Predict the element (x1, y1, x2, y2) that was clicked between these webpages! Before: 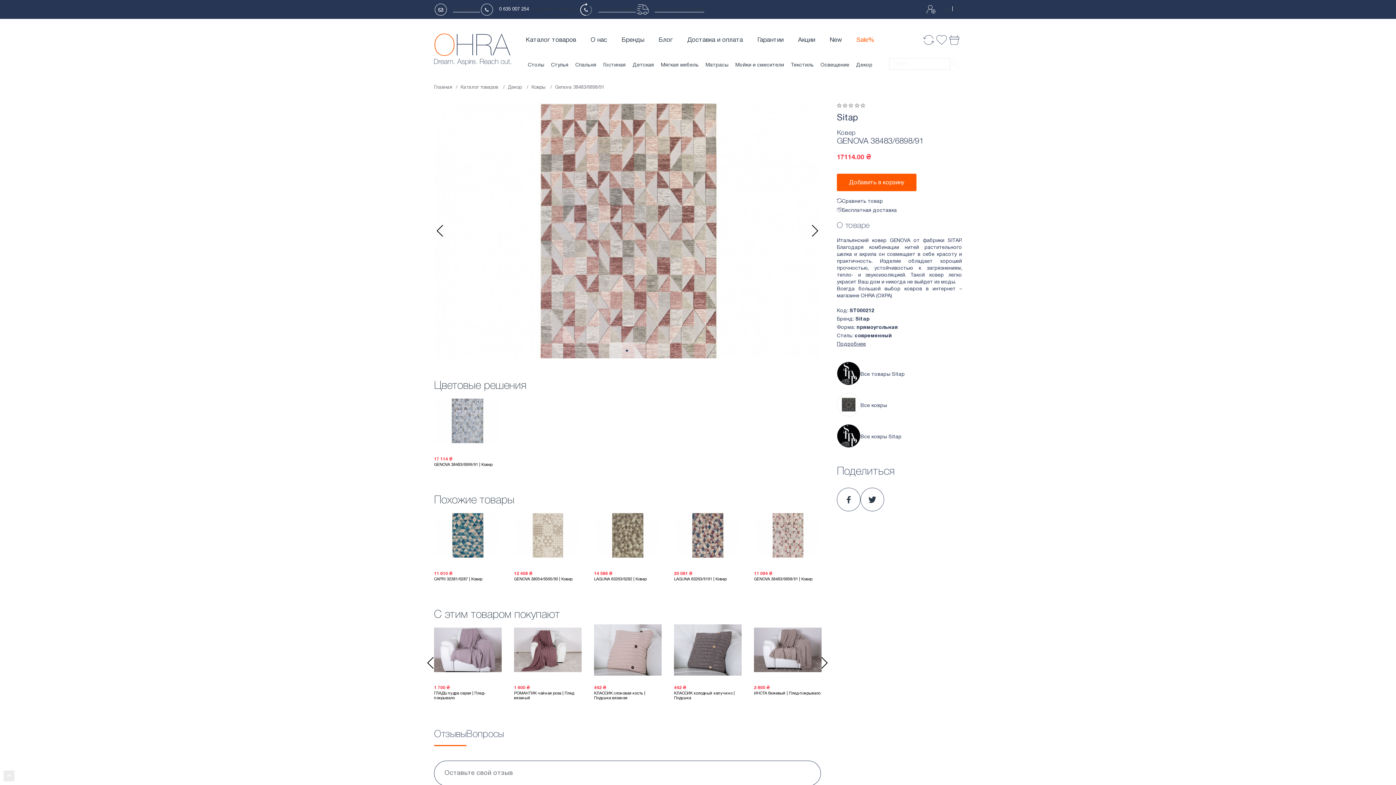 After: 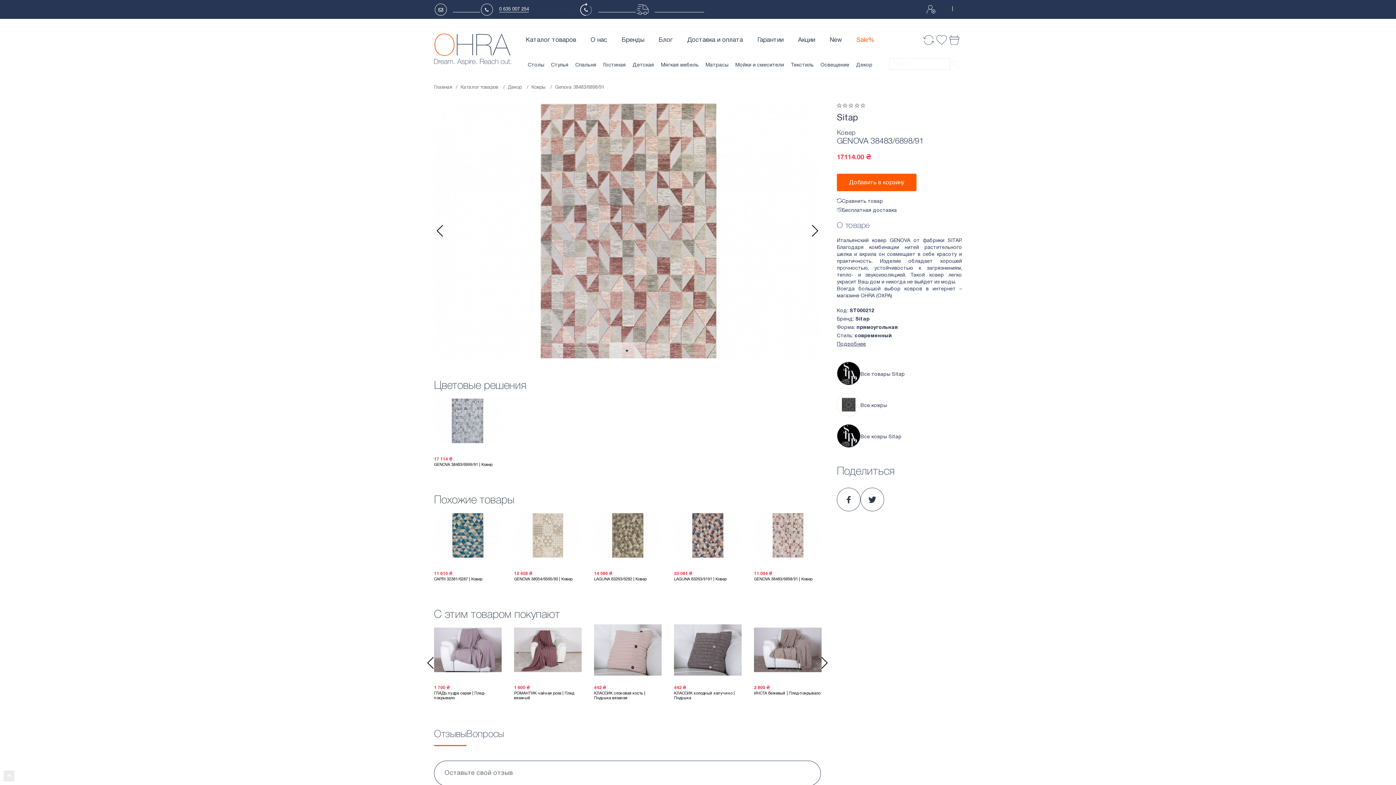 Action: label: 0 635 007 254 bbox: (499, 6, 529, 12)